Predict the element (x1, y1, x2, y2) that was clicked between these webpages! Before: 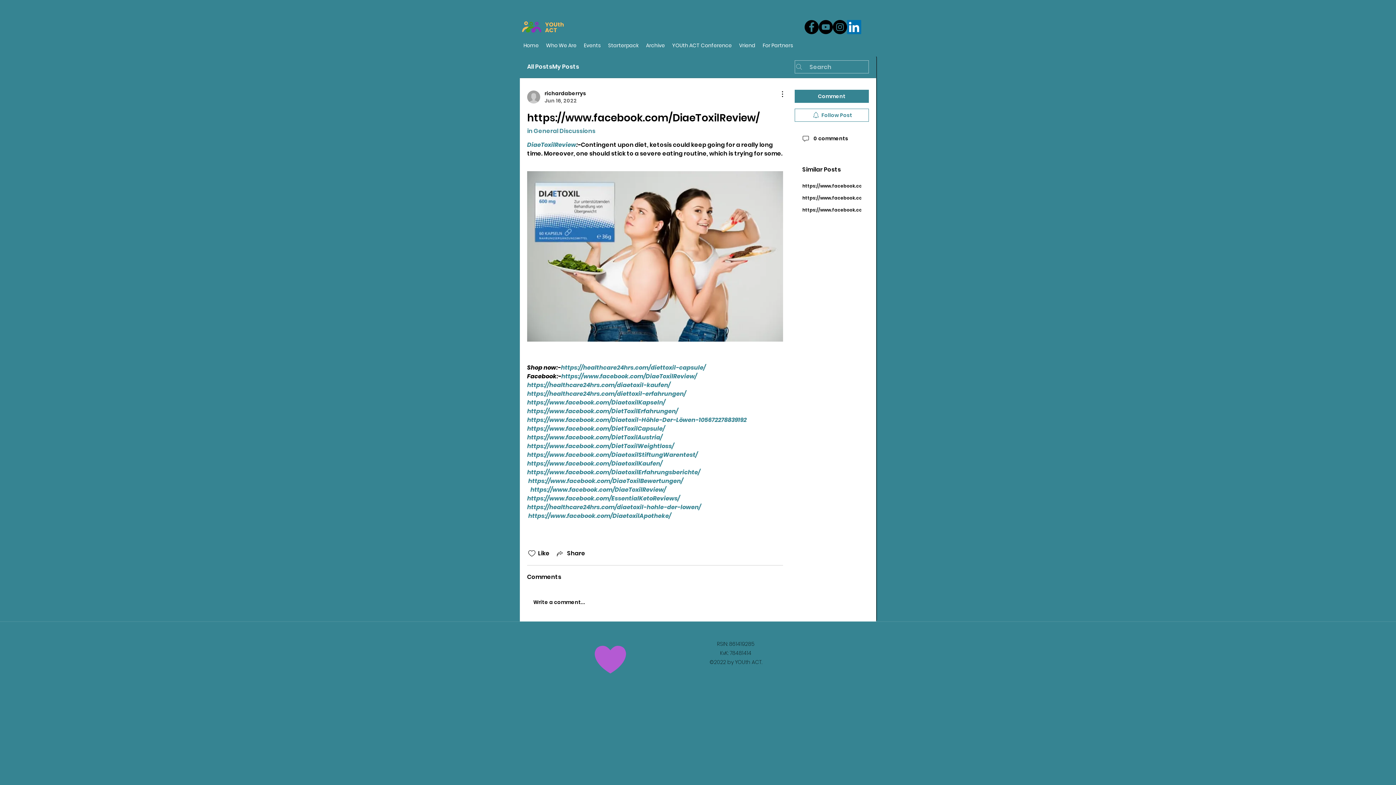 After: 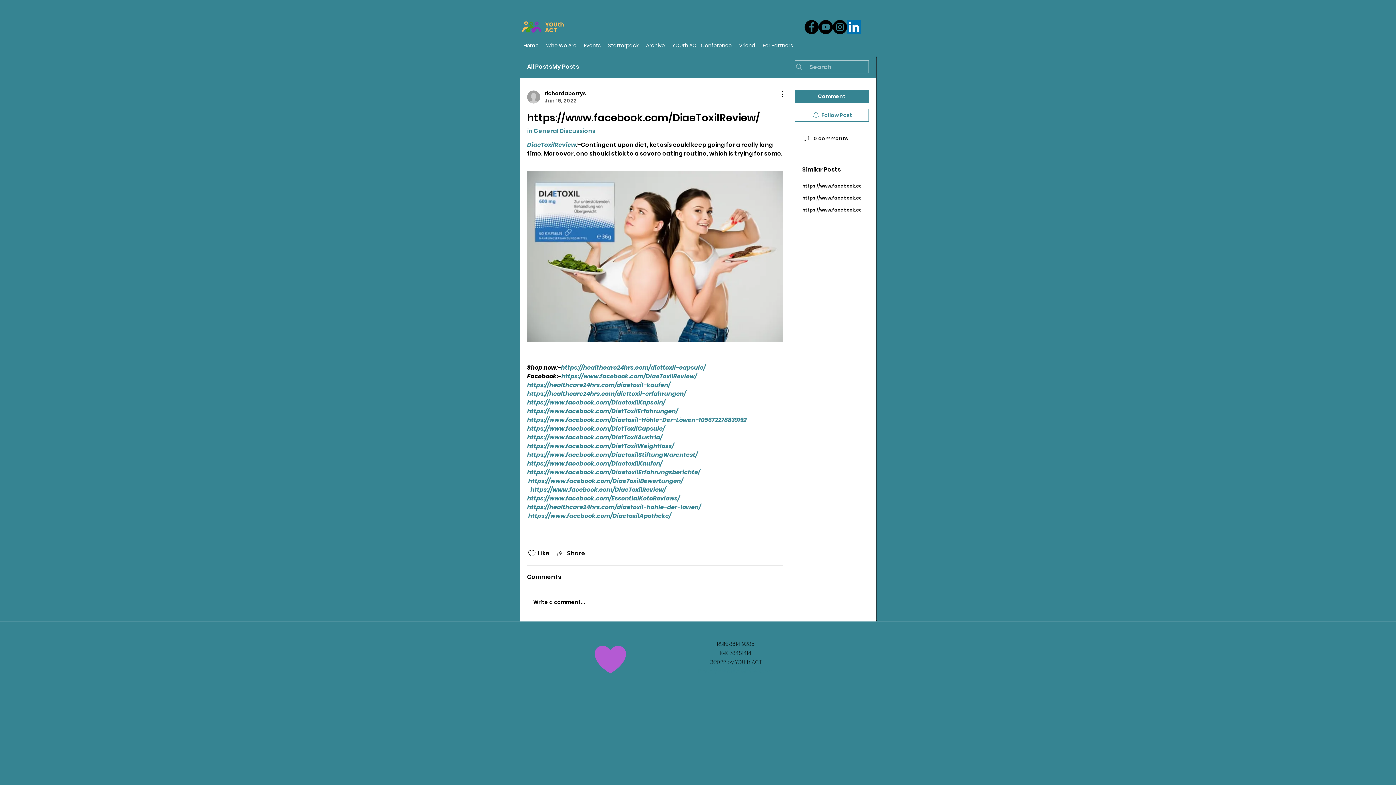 Action: bbox: (561, 363, 705, 372) label: https://healthcare24hrs.com/diettoxil-capsule/